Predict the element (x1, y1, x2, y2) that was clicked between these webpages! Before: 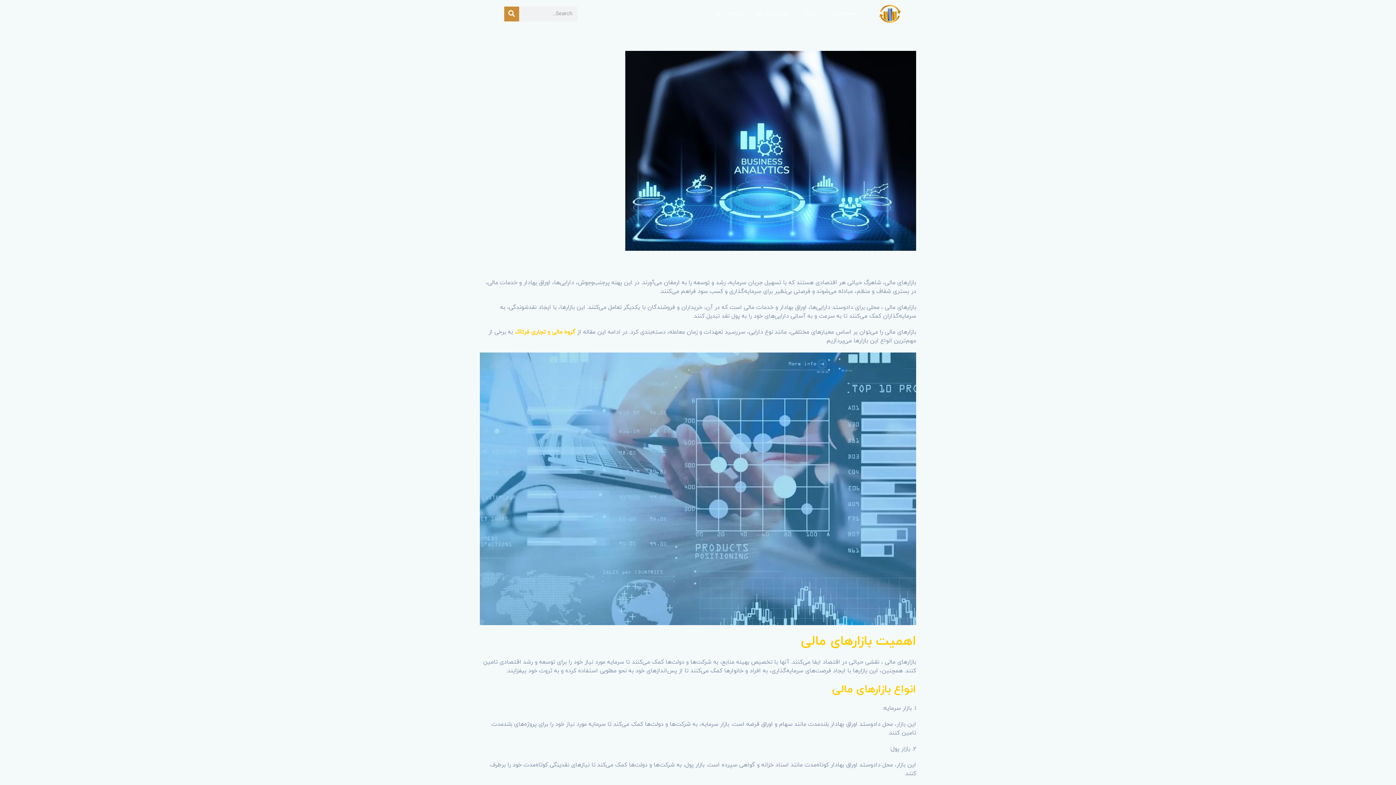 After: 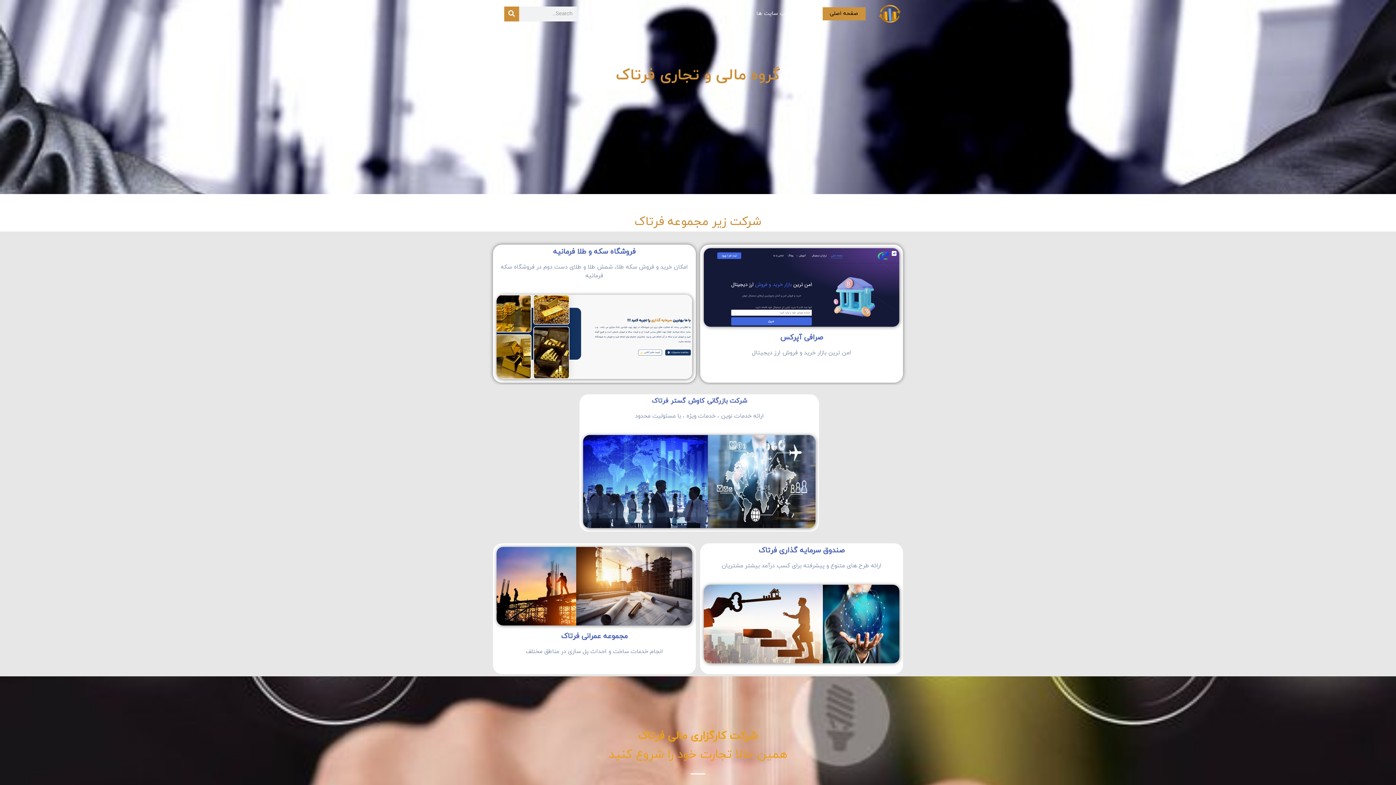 Action: bbox: (878, 3, 901, 24)